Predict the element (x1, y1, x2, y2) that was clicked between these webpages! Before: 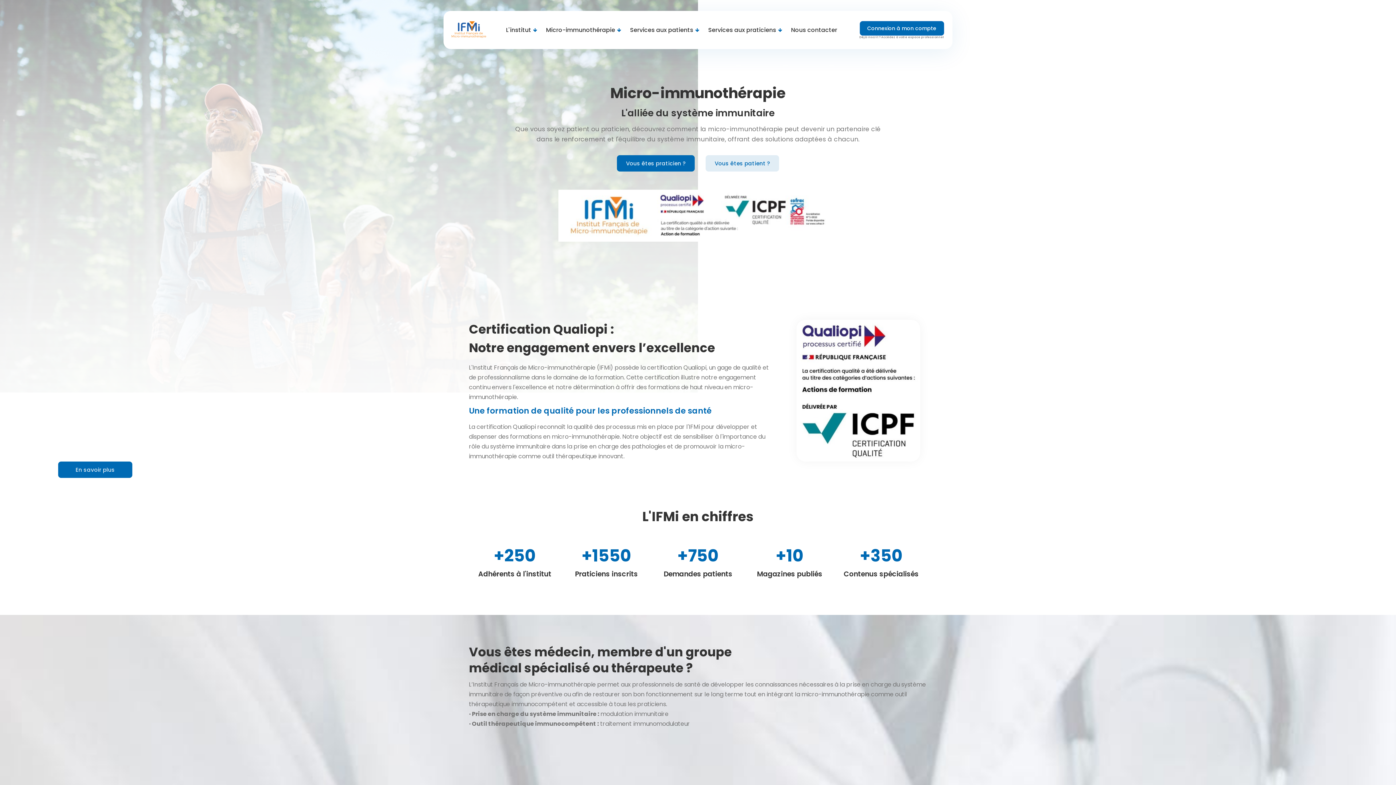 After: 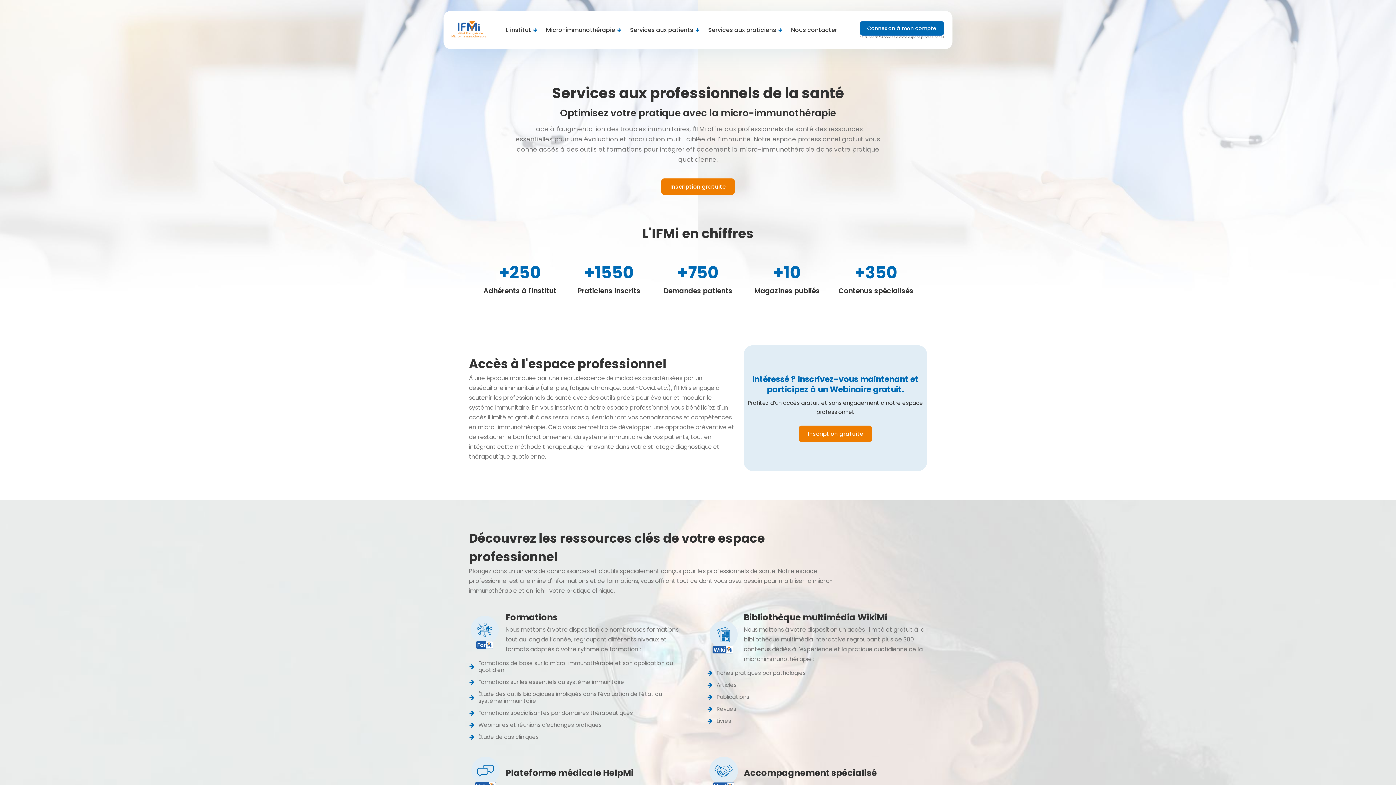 Action: label: Vous êtes praticien ? bbox: (617, 155, 694, 171)